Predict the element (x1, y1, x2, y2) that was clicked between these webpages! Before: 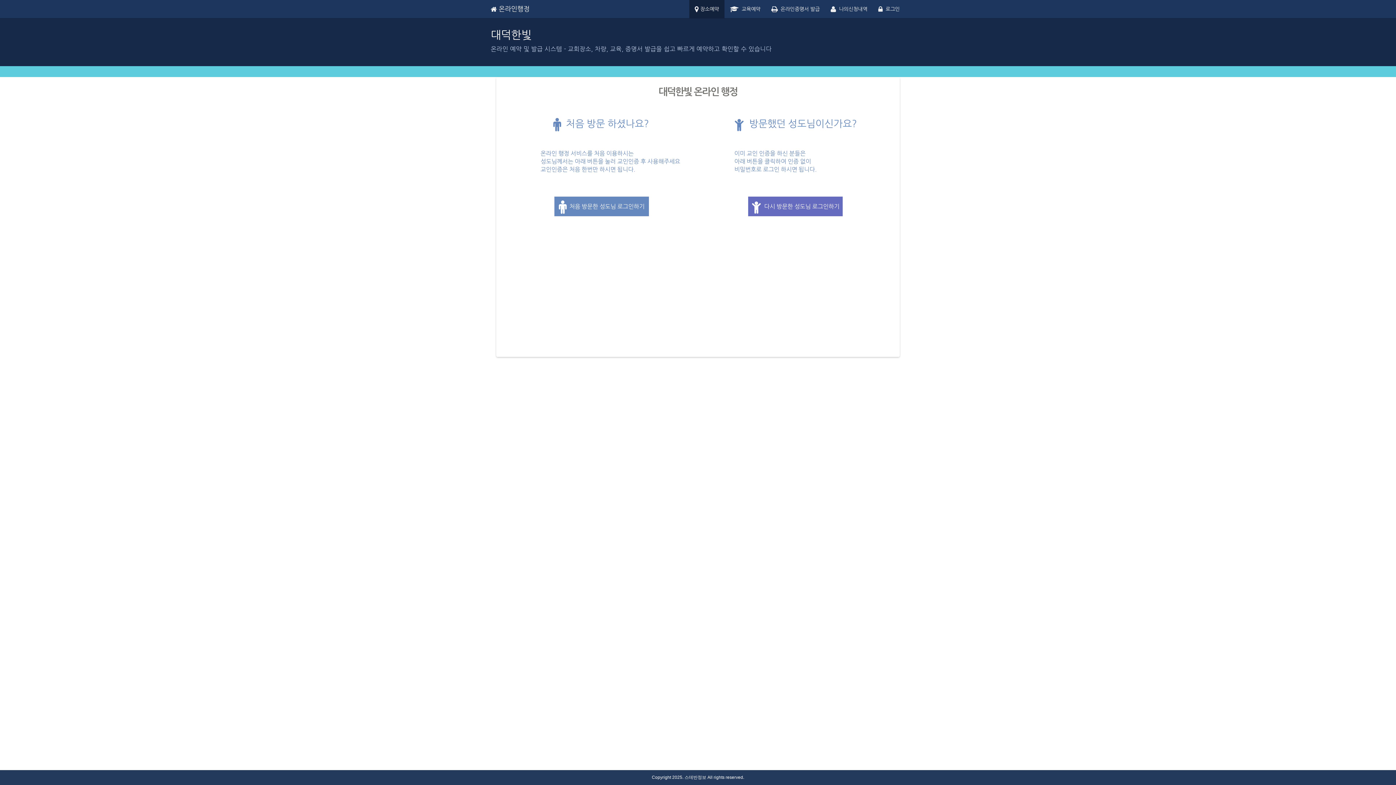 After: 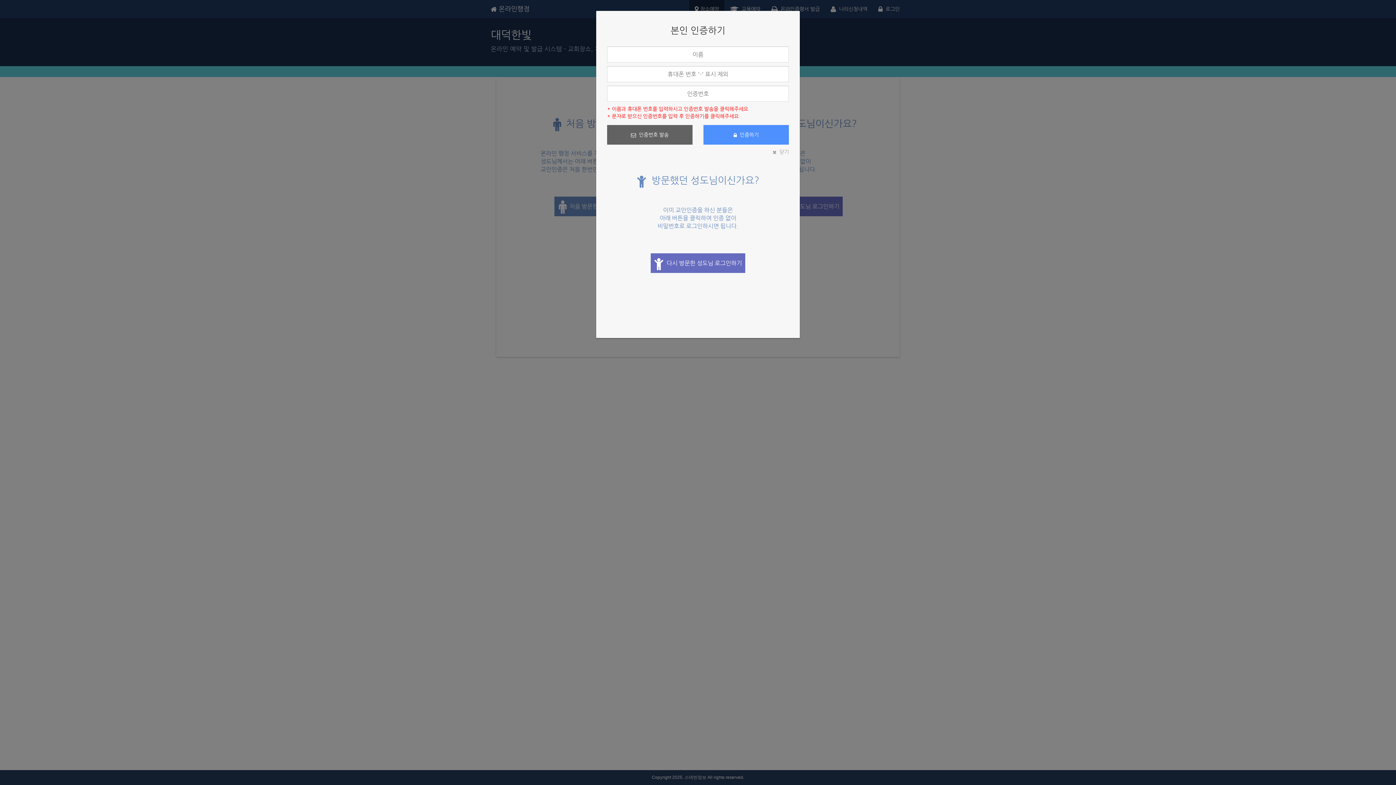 Action: label:   처음 방문한 성도님 로그인하기 bbox: (554, 196, 649, 216)